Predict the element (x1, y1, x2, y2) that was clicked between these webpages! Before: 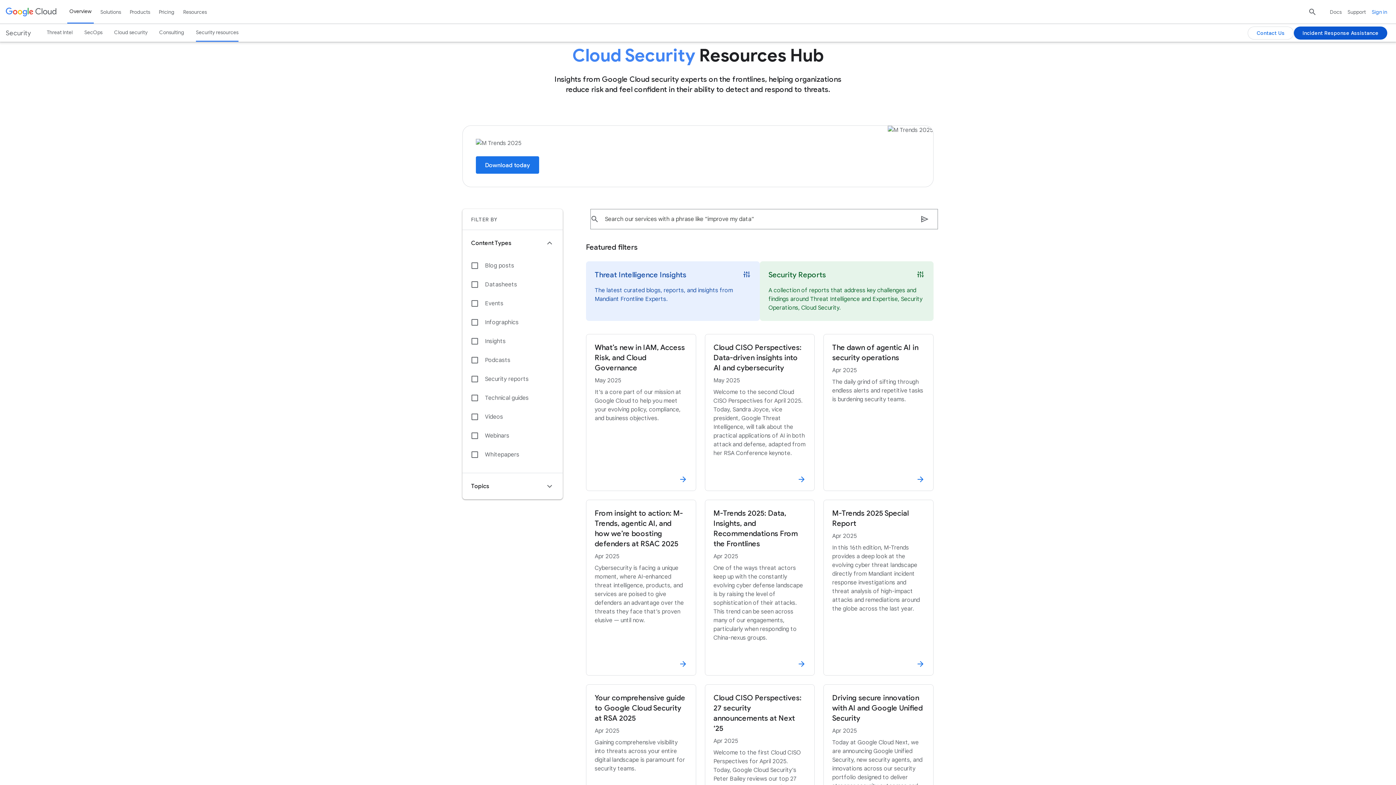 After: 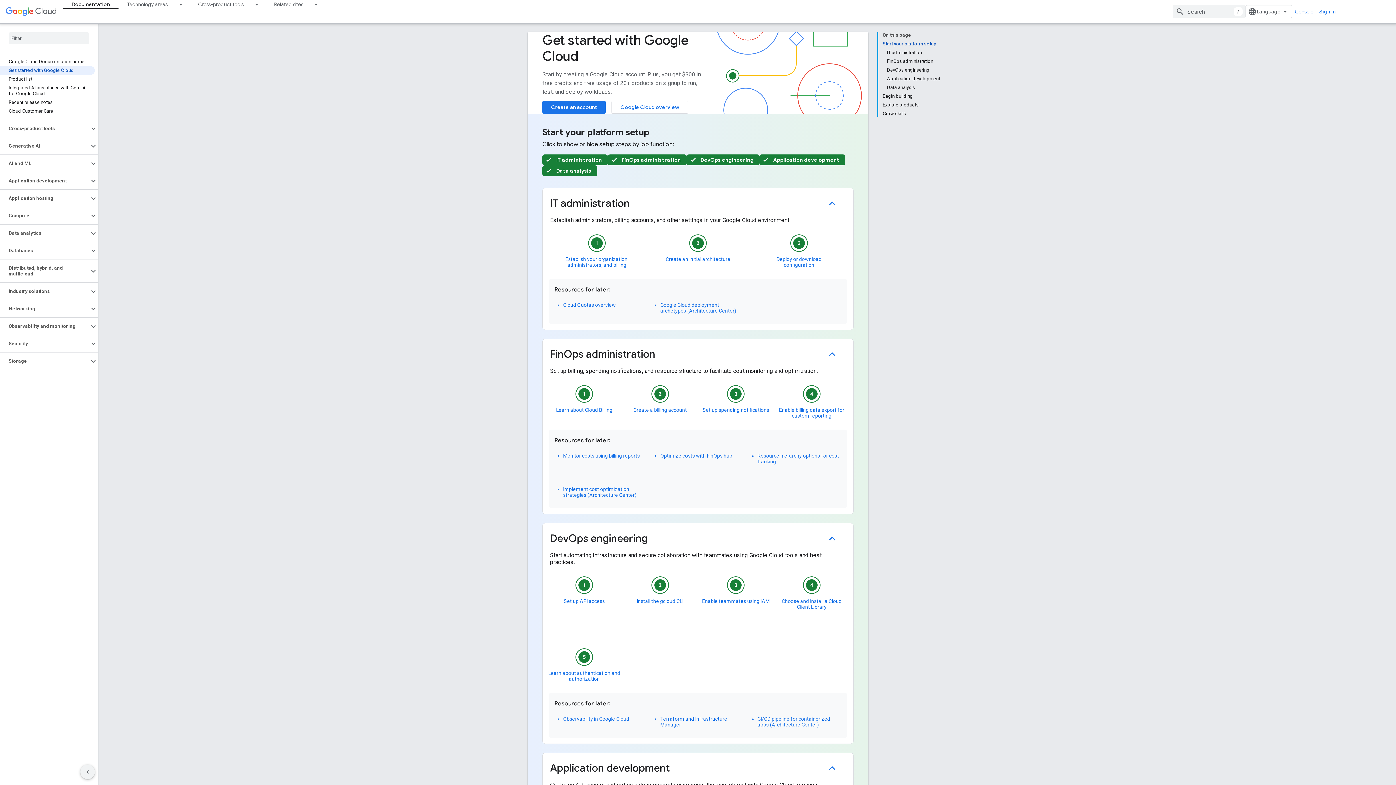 Action: bbox: (181, 0, 209, 23) label: Resources